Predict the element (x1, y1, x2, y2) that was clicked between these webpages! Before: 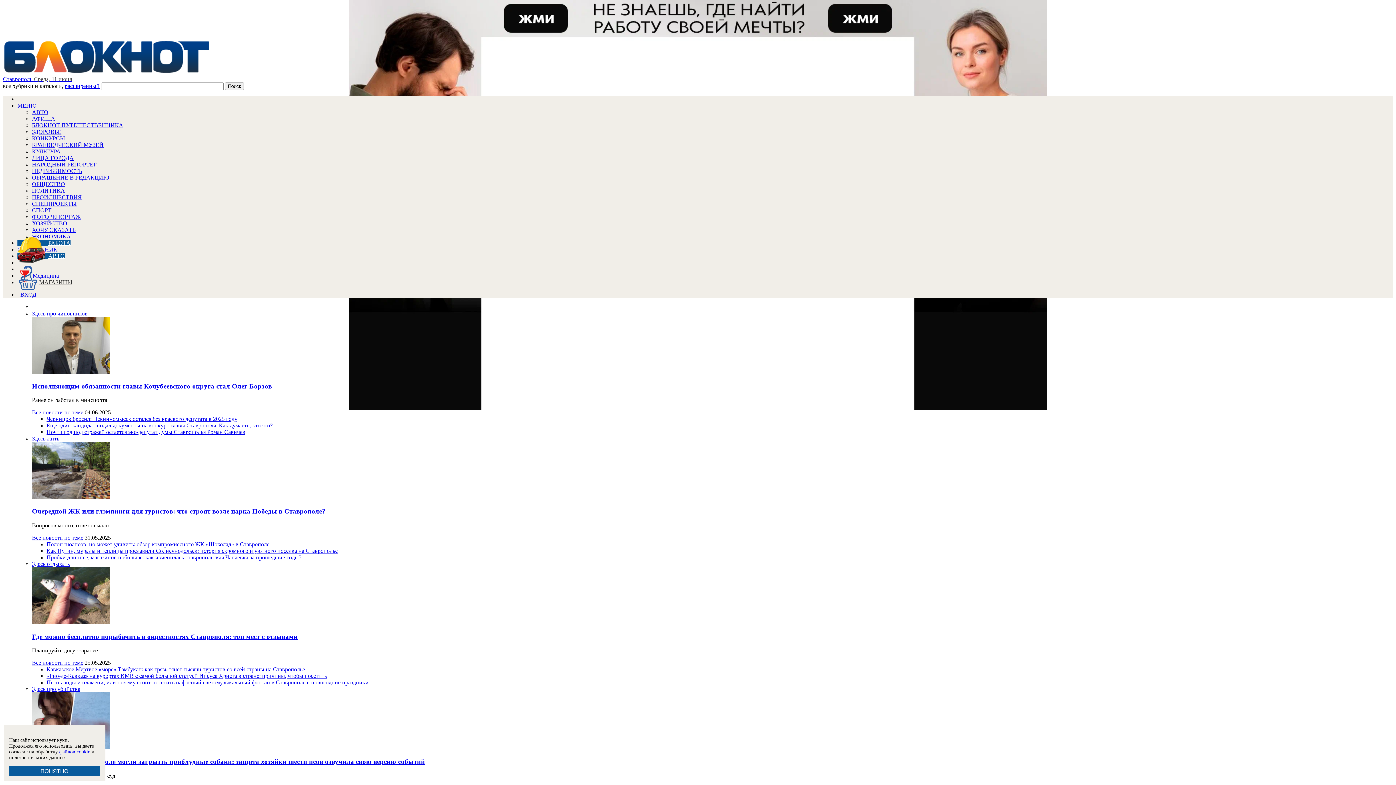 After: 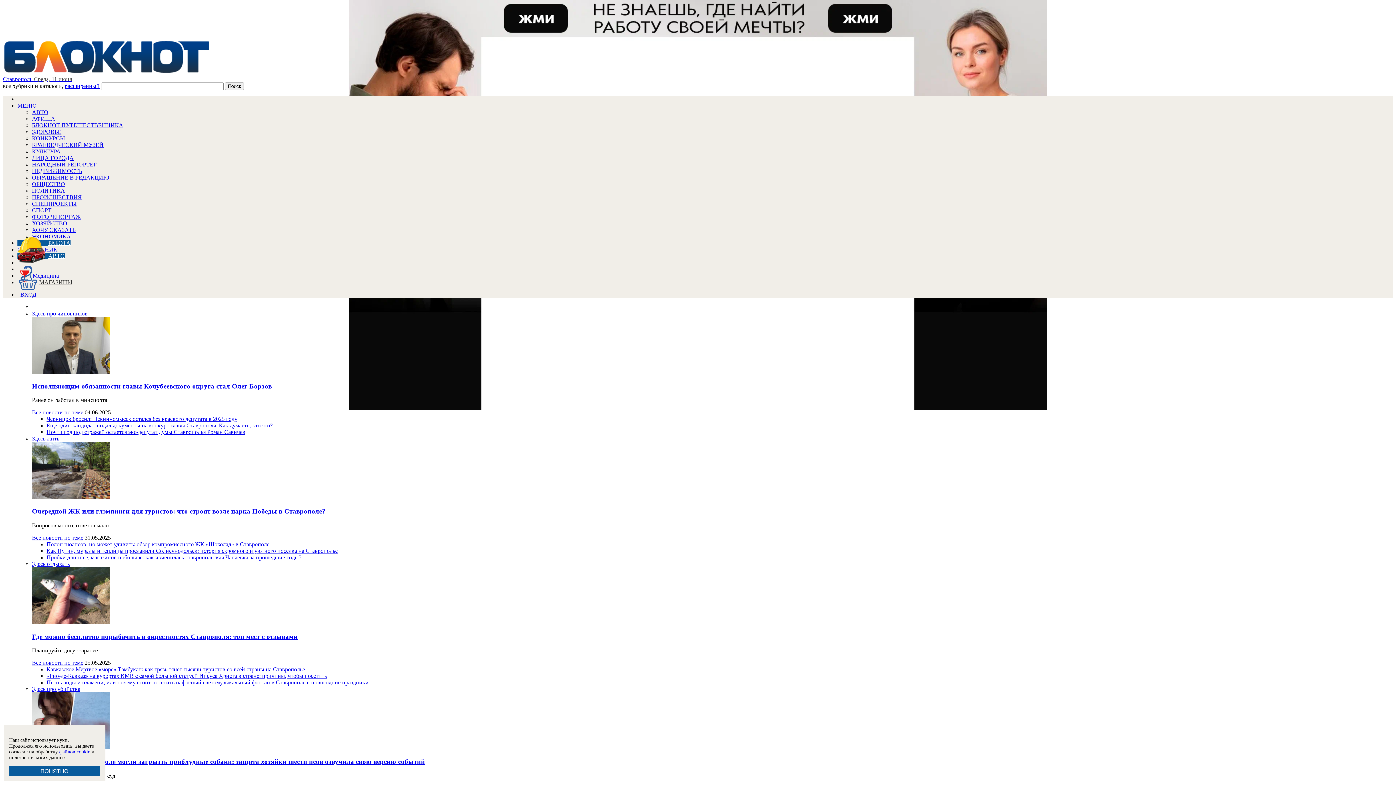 Action: bbox: (46, 422, 272, 428) label: Еще один кандидат подал документы на конкурс главы Ставрополя. Как думаете, кто это?